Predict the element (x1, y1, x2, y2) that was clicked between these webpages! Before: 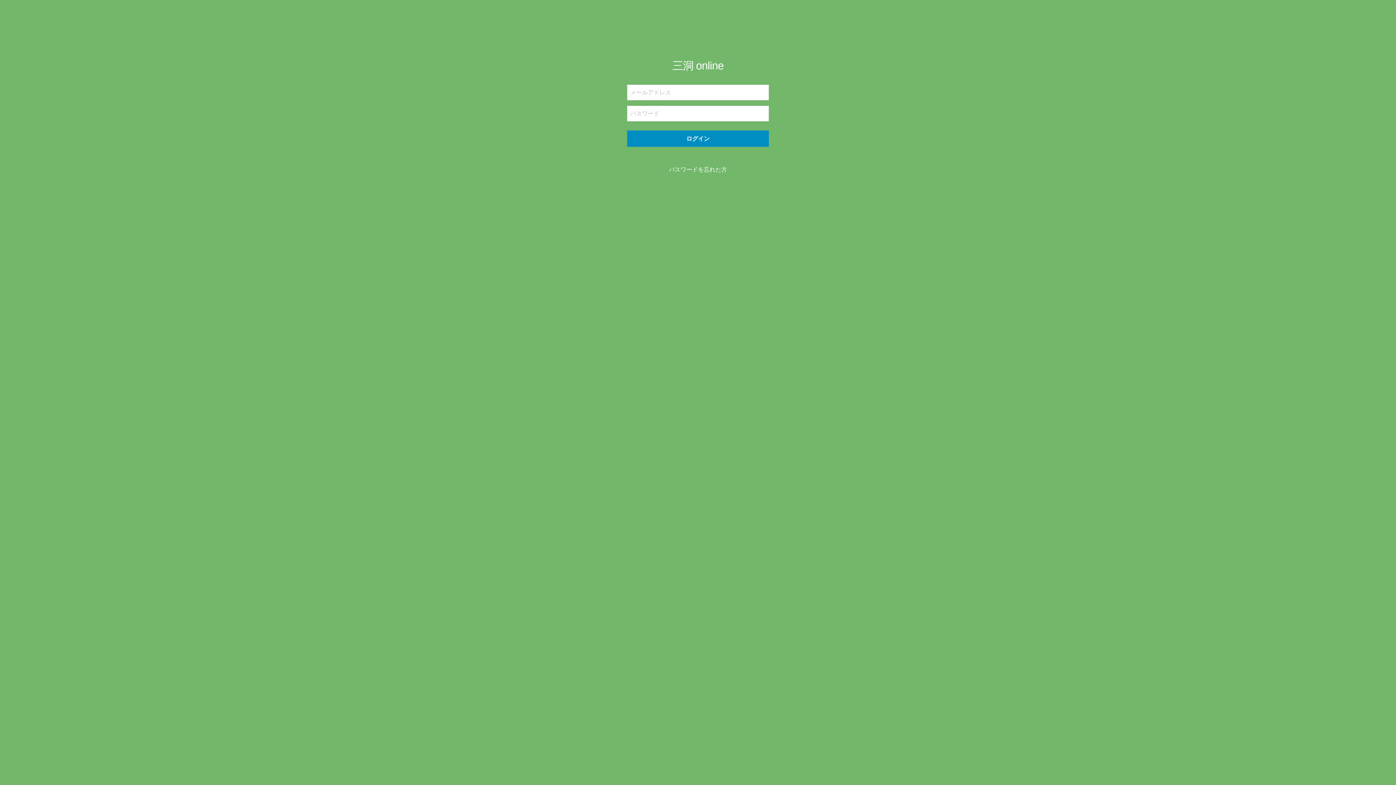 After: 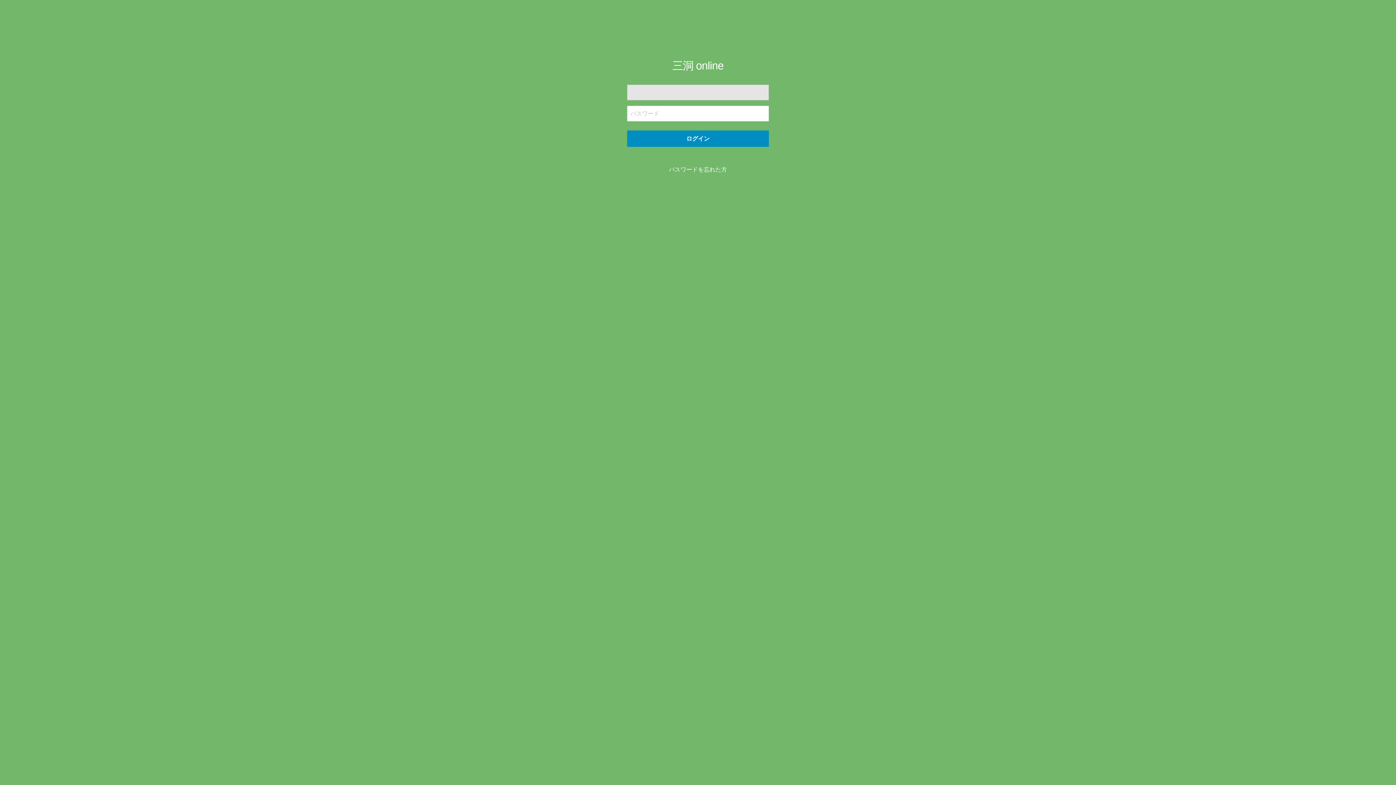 Action: bbox: (627, 130, 769, 146) label: ログイン